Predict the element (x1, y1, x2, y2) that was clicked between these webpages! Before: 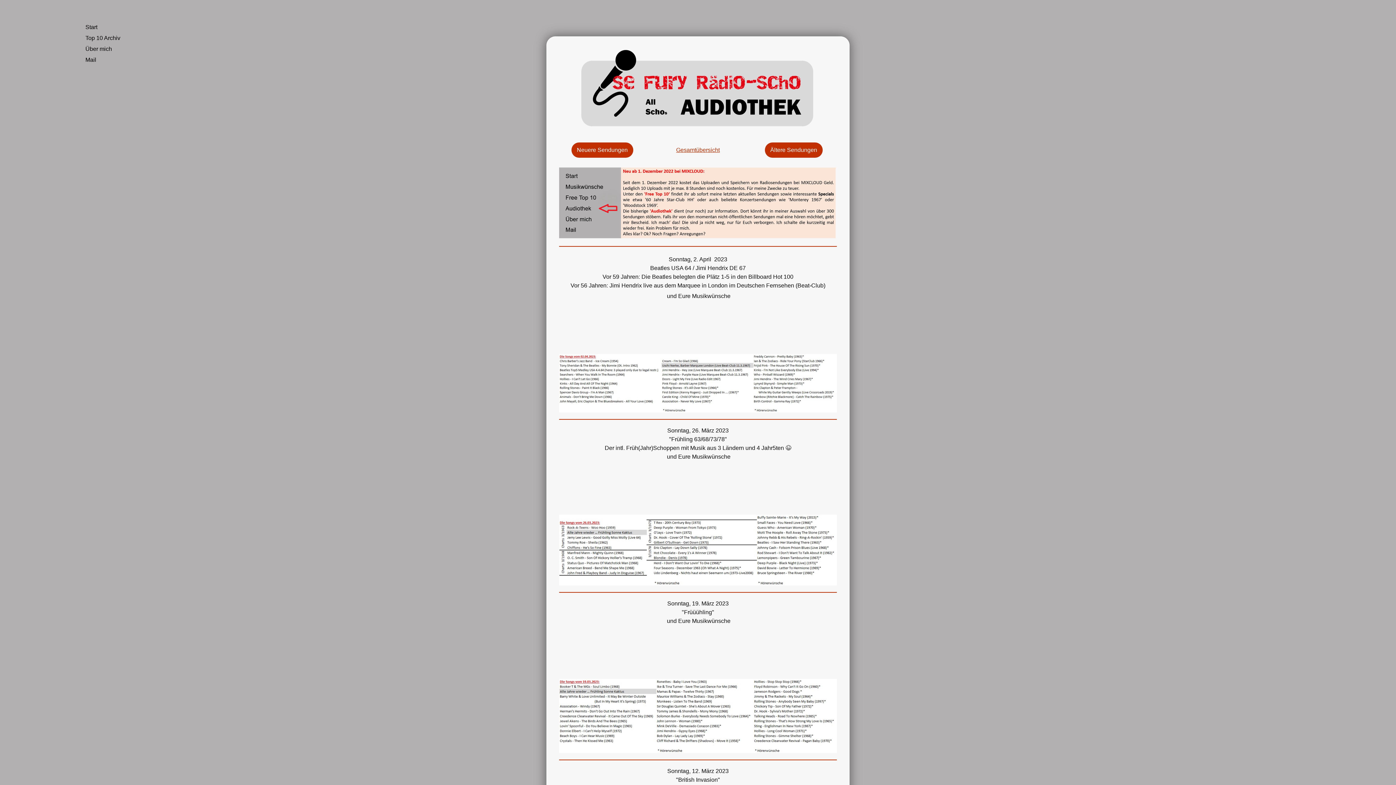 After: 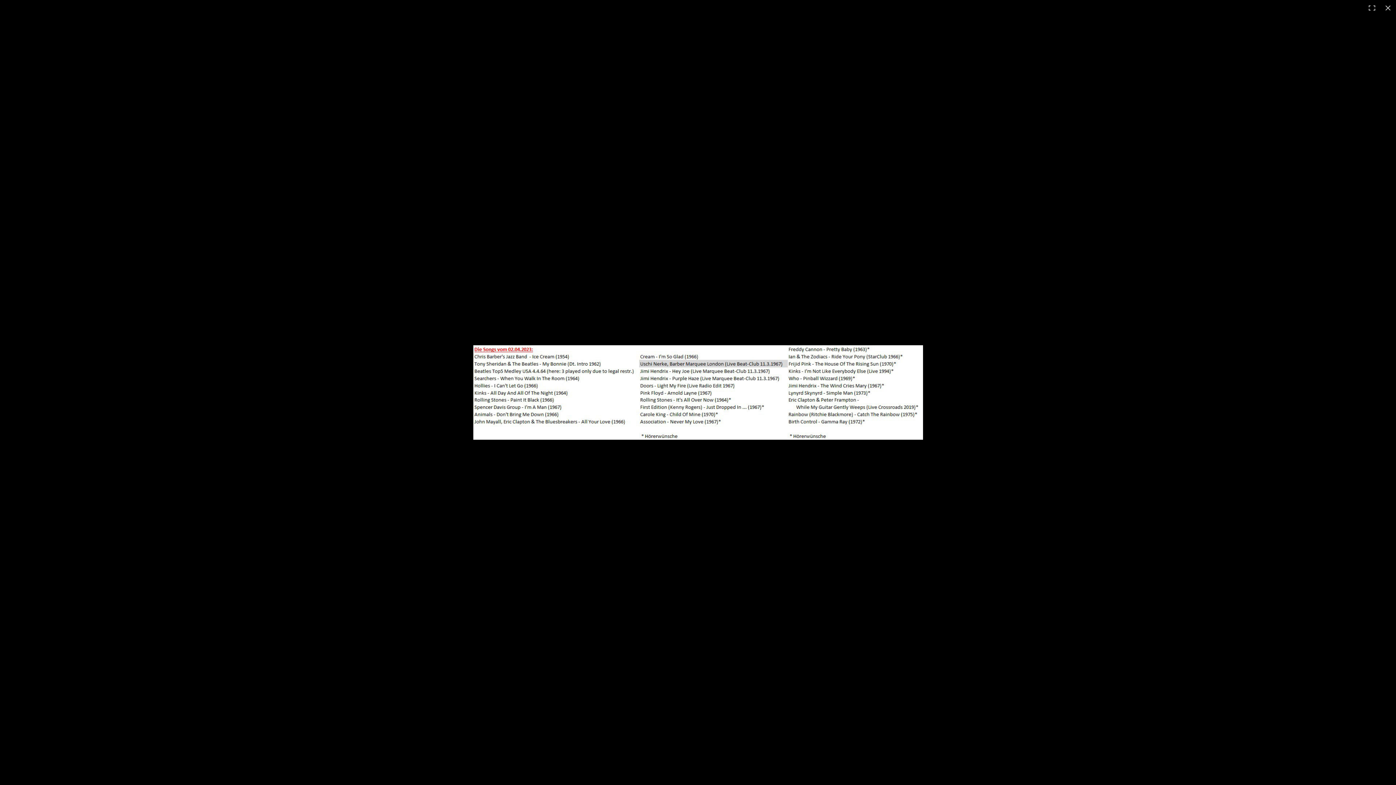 Action: bbox: (559, 355, 837, 361)